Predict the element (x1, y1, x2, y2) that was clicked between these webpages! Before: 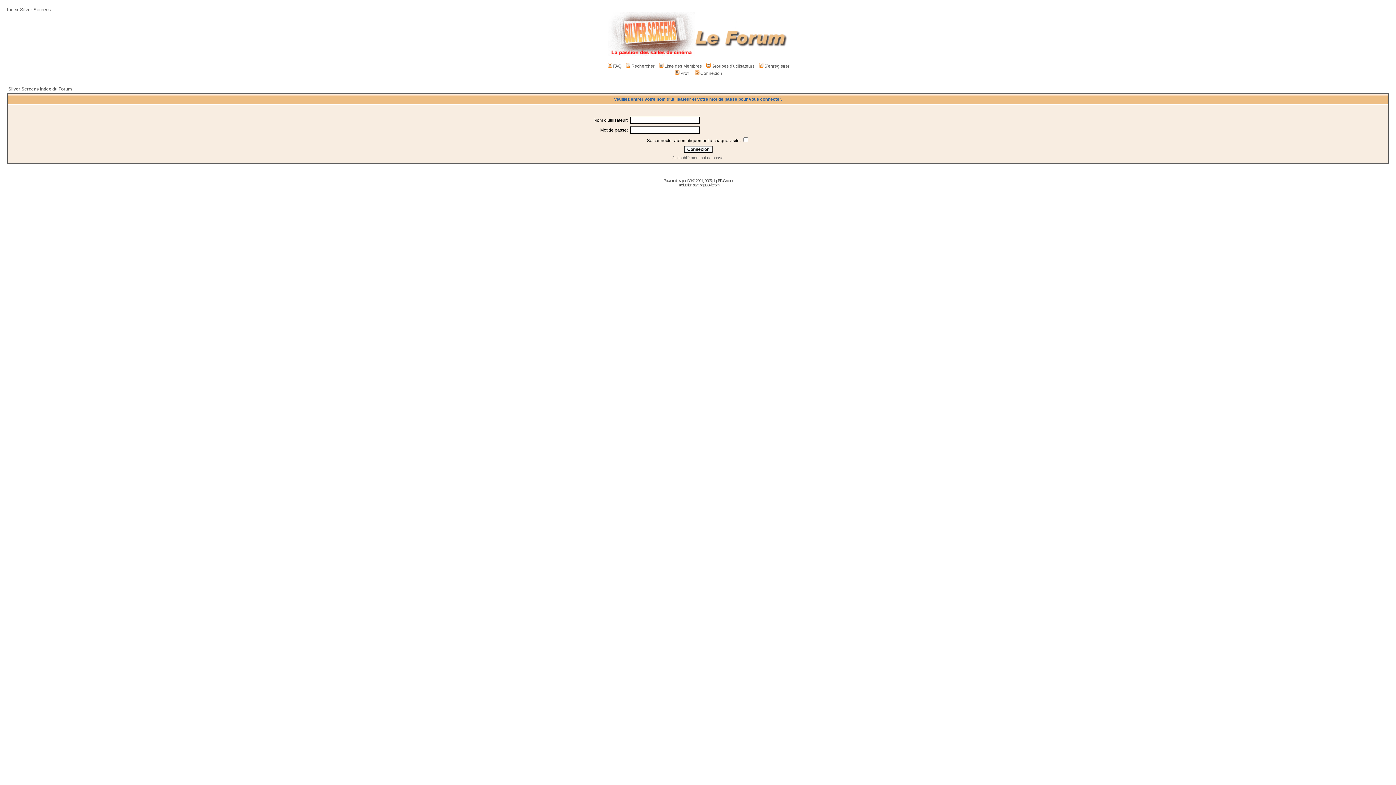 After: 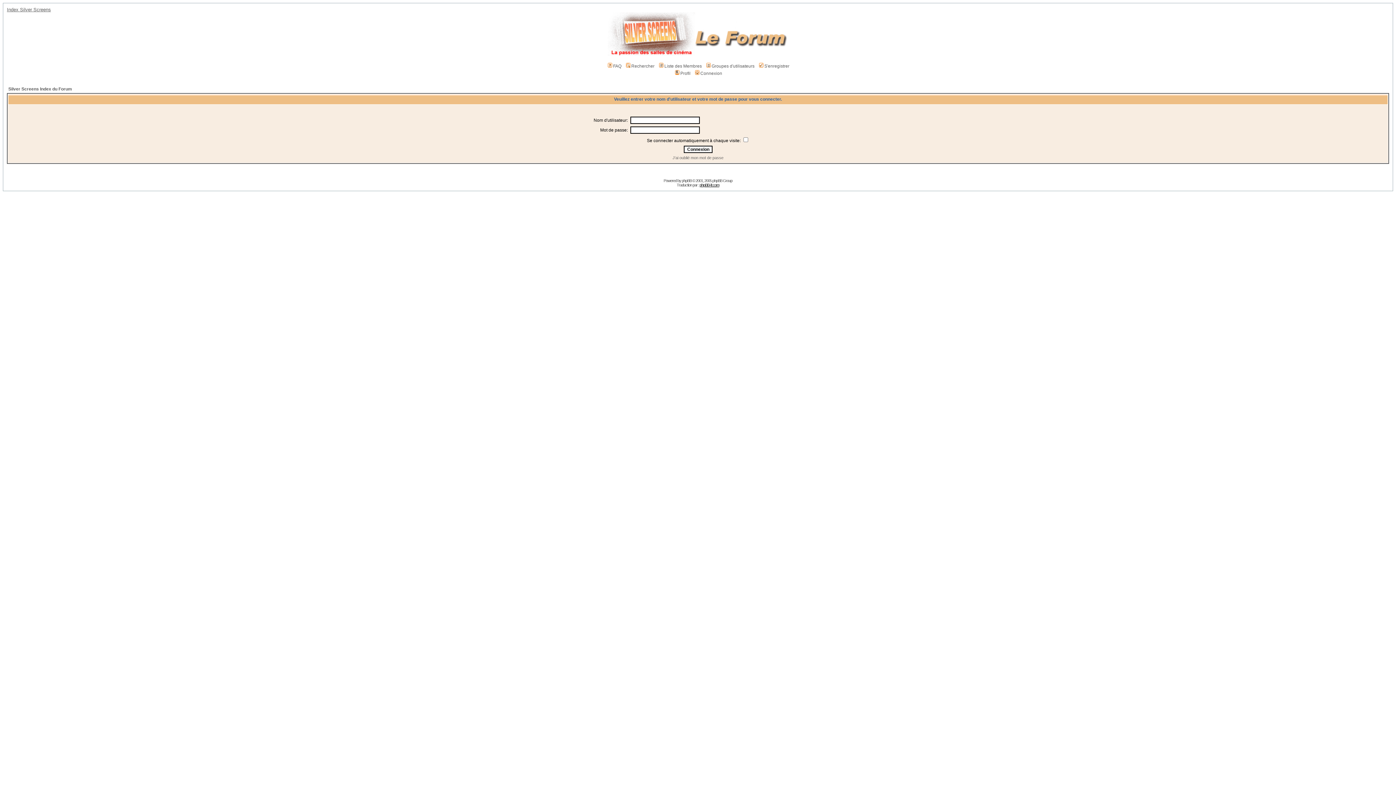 Action: label: phpBB-fr.com bbox: (699, 182, 719, 187)